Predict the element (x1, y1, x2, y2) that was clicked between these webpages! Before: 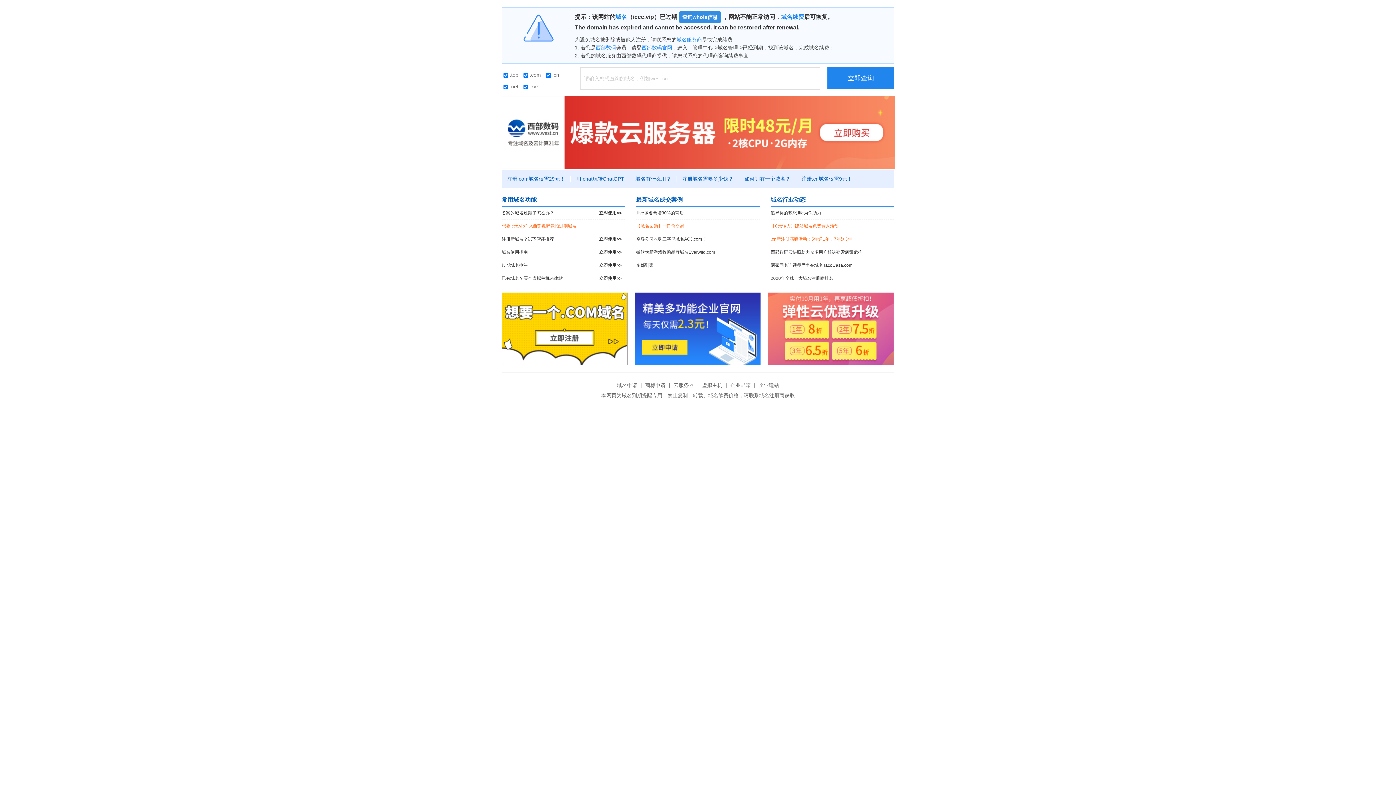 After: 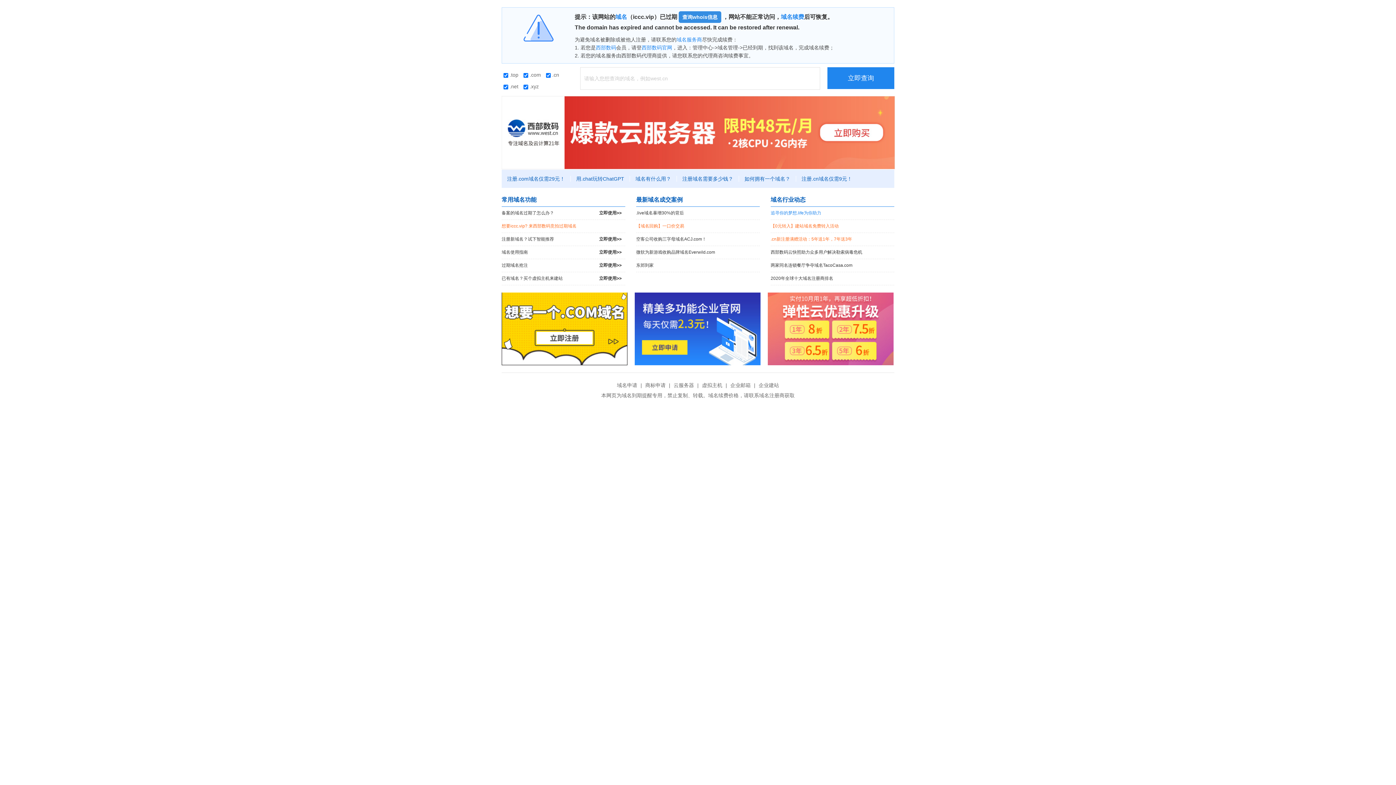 Action: label: 追寻你的梦想.life为你助力 bbox: (770, 206, 894, 219)